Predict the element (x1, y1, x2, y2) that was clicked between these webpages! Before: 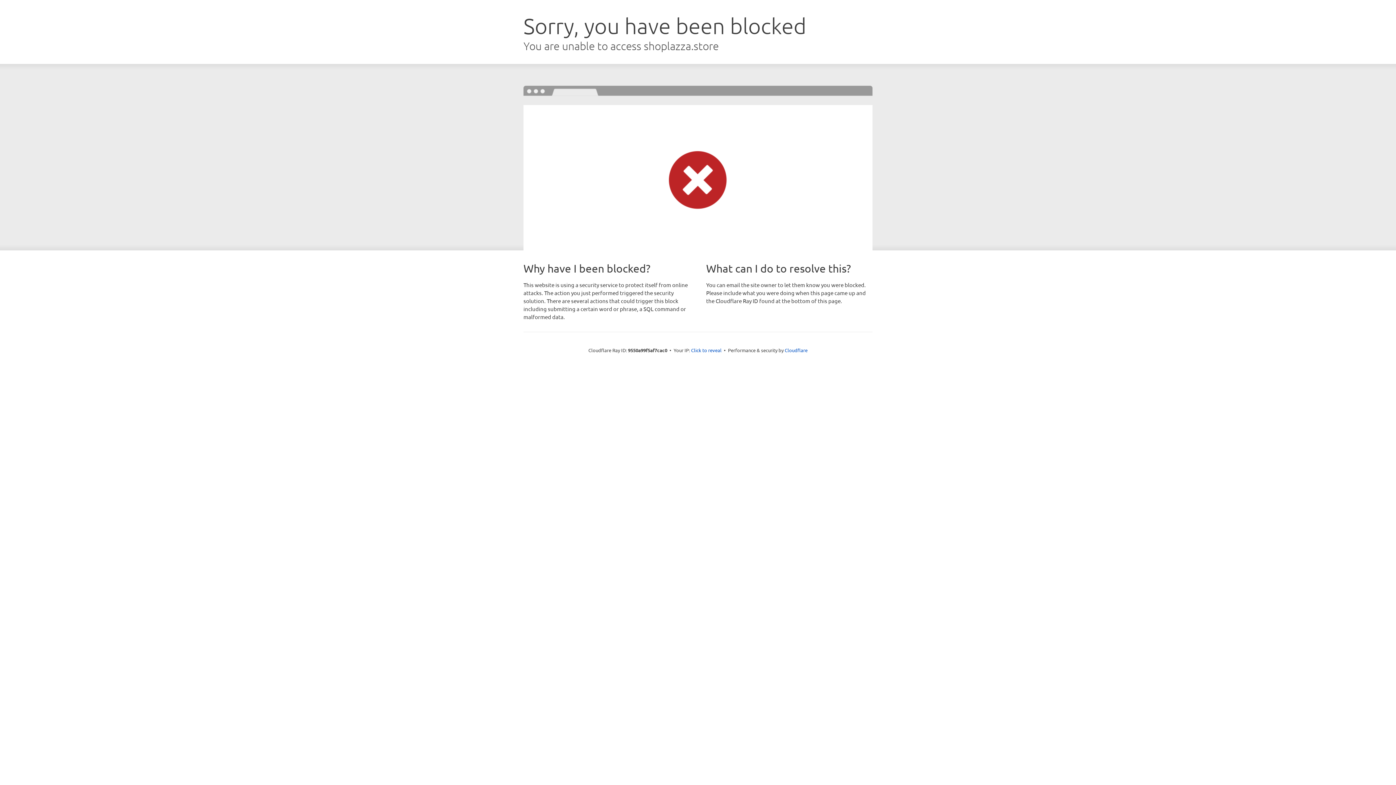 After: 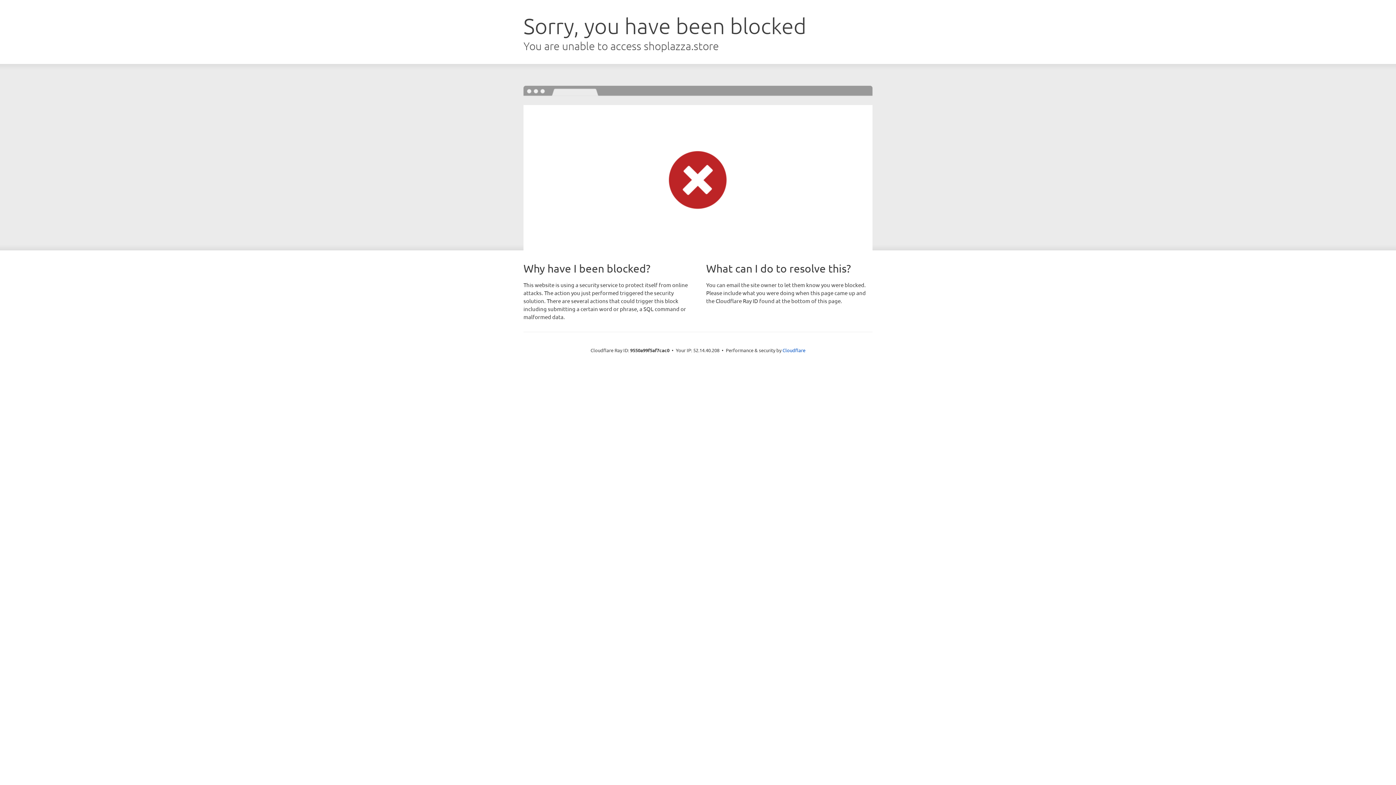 Action: label: Click to reveal bbox: (691, 346, 721, 353)